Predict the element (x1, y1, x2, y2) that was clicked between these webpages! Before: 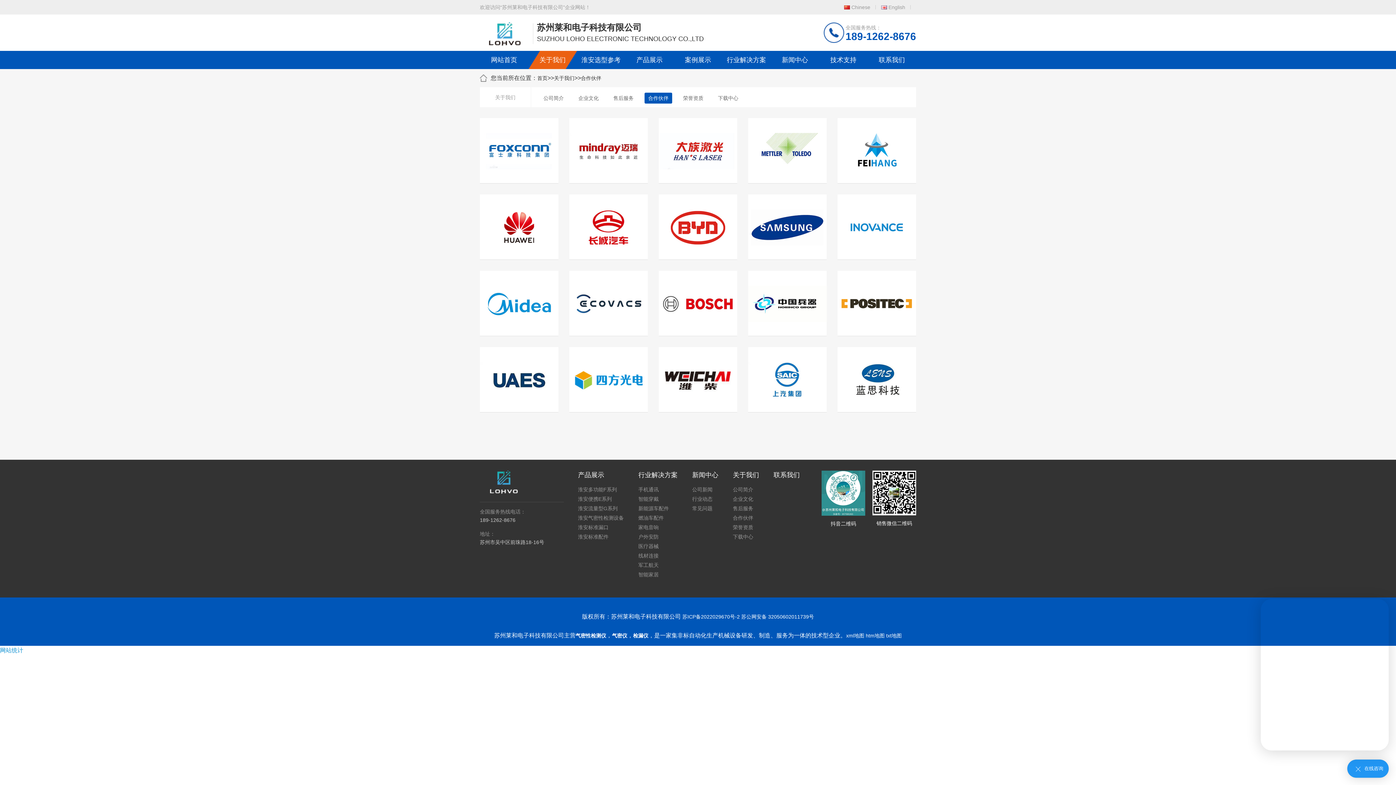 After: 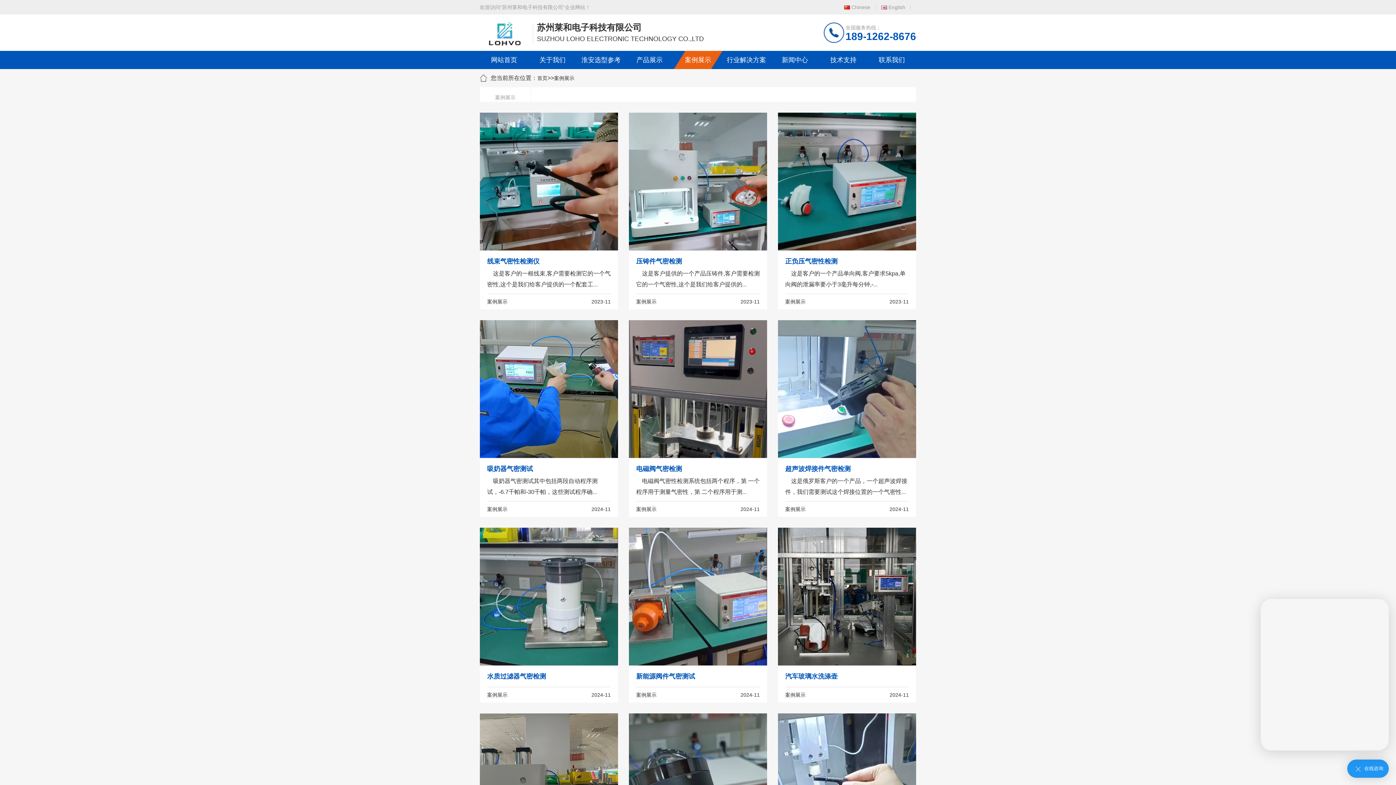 Action: label: 案例展示 bbox: (673, 50, 722, 69)